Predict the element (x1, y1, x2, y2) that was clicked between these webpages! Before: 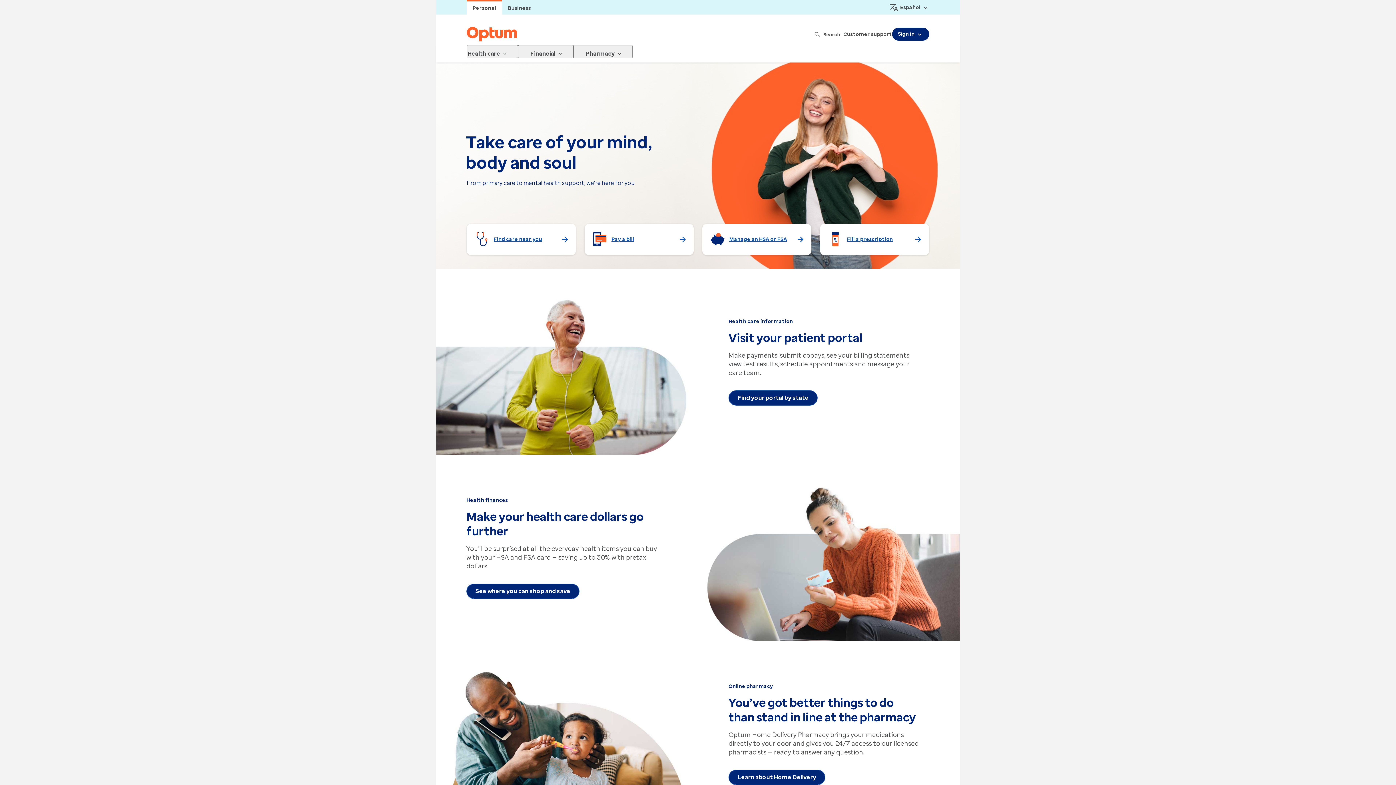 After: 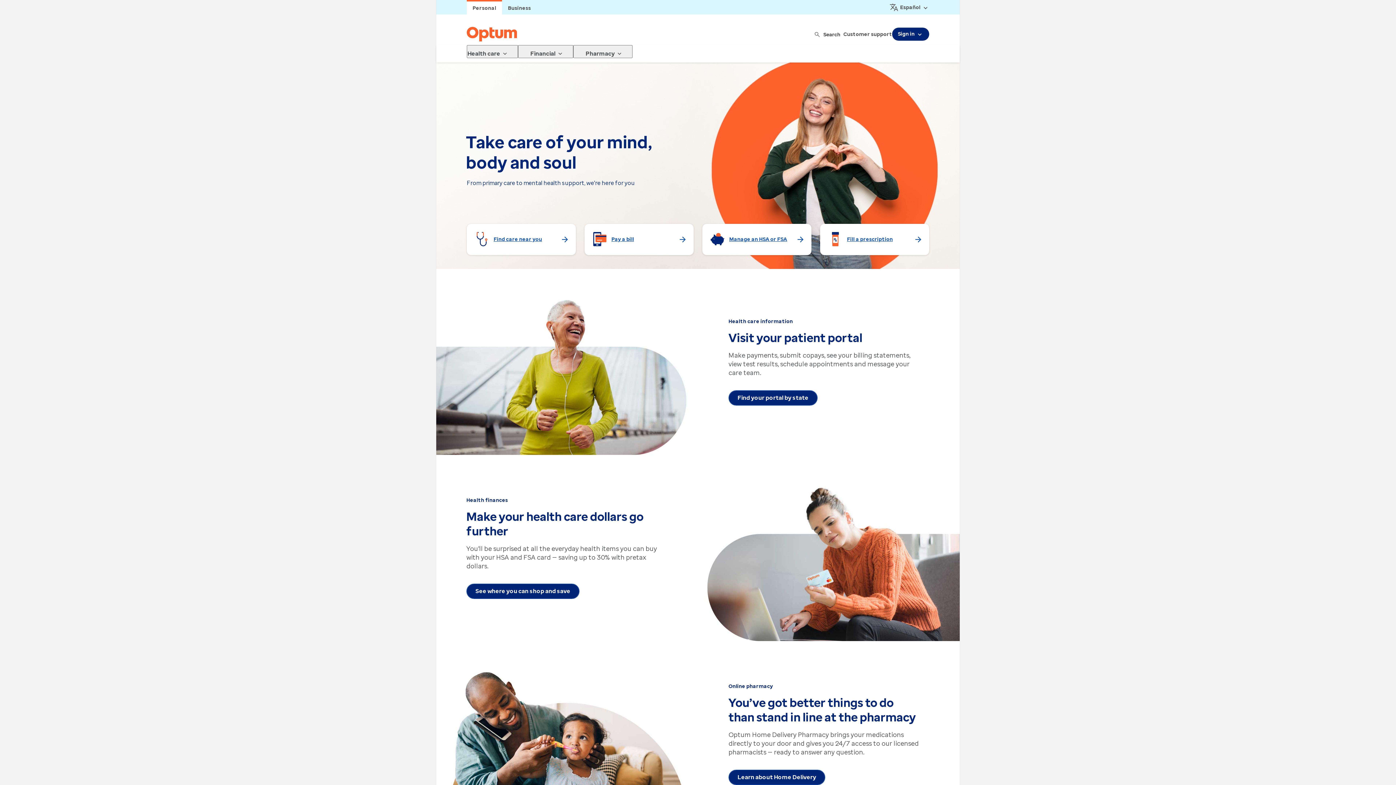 Action: bbox: (466, 26, 517, 41)